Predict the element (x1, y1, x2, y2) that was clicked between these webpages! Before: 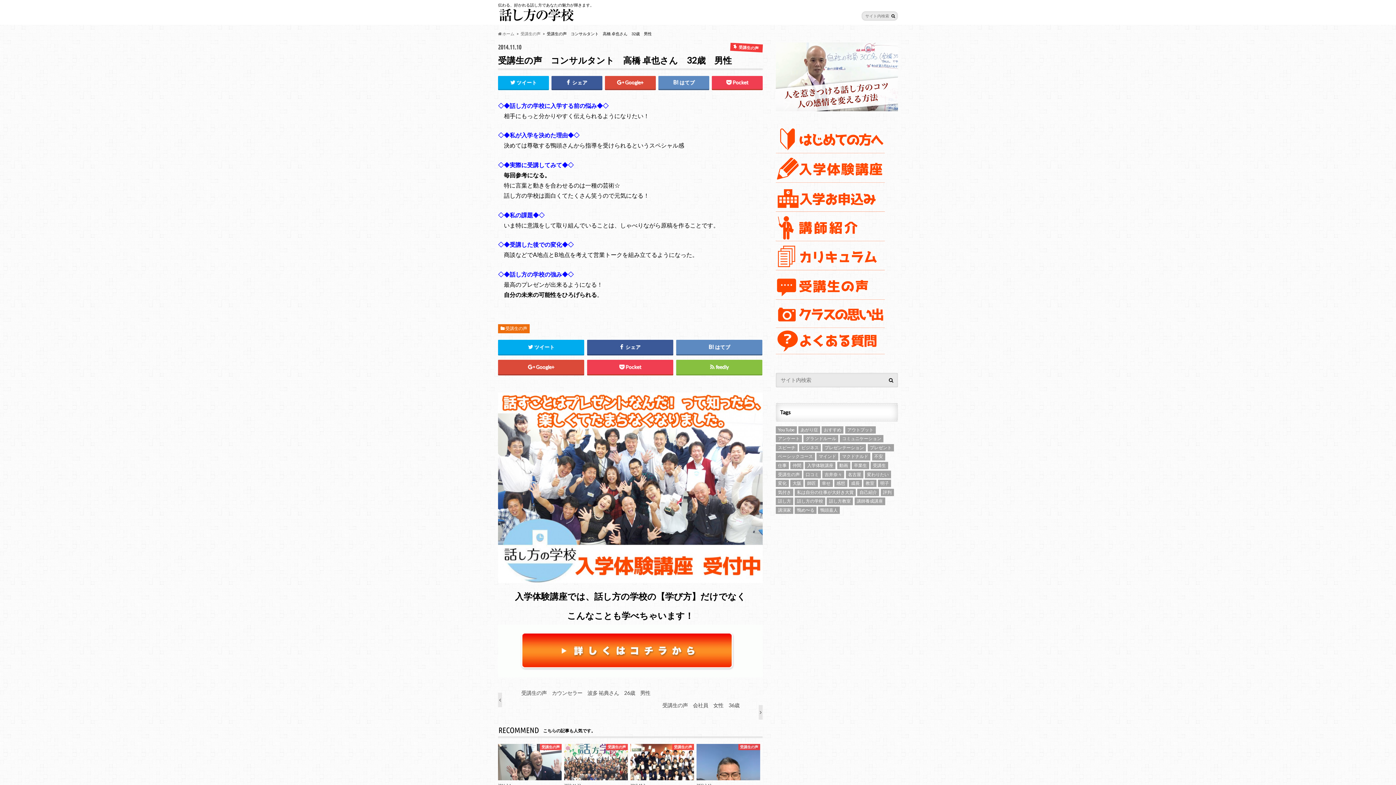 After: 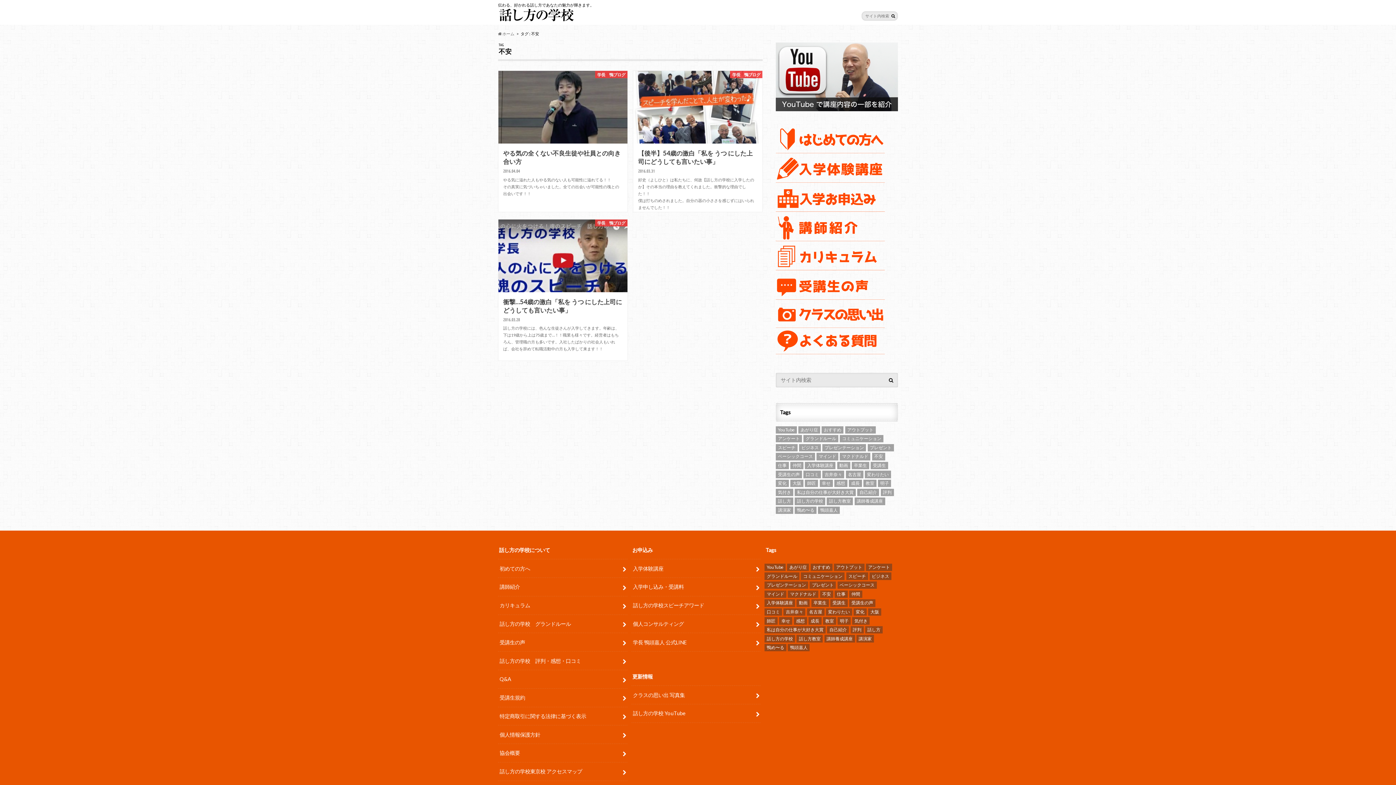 Action: bbox: (872, 453, 885, 460) label: 不安 (3個の項目)